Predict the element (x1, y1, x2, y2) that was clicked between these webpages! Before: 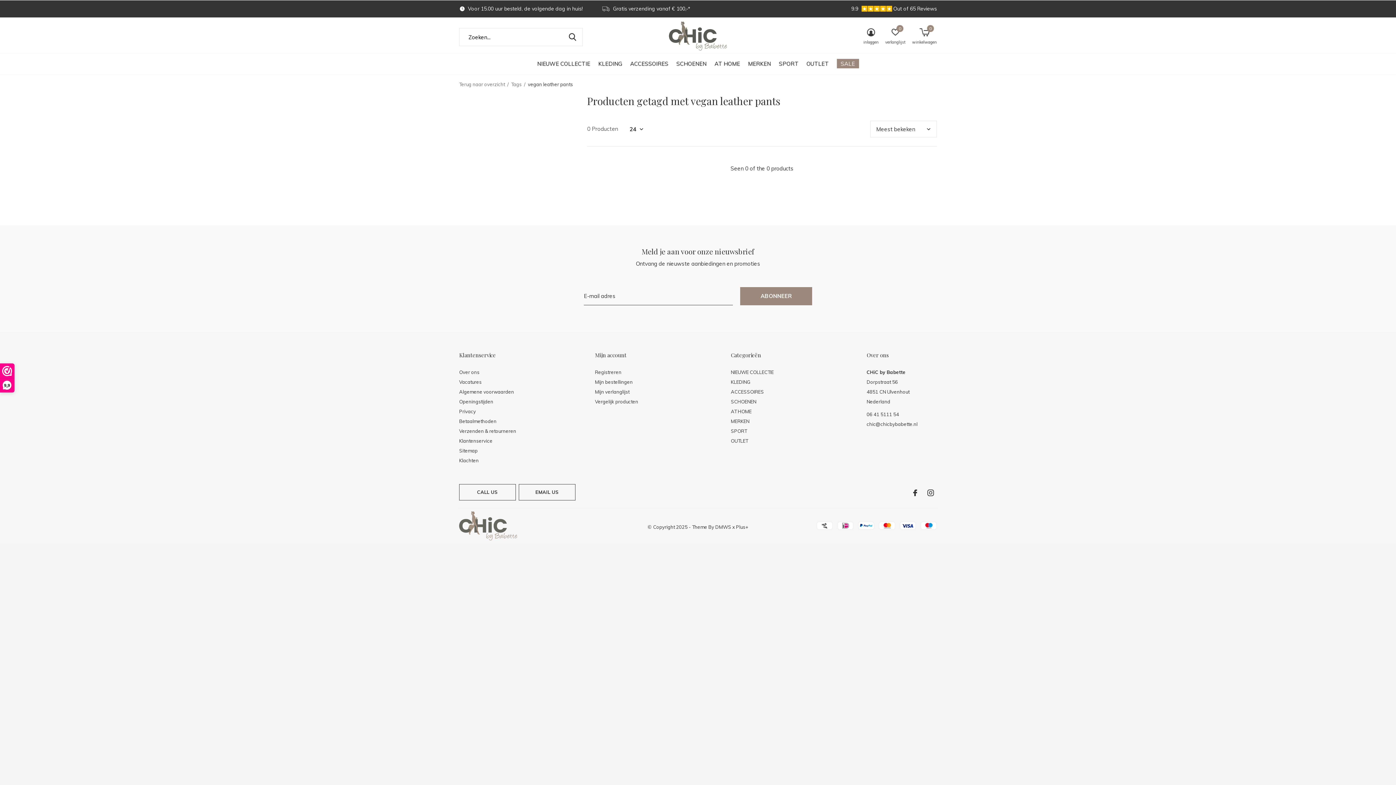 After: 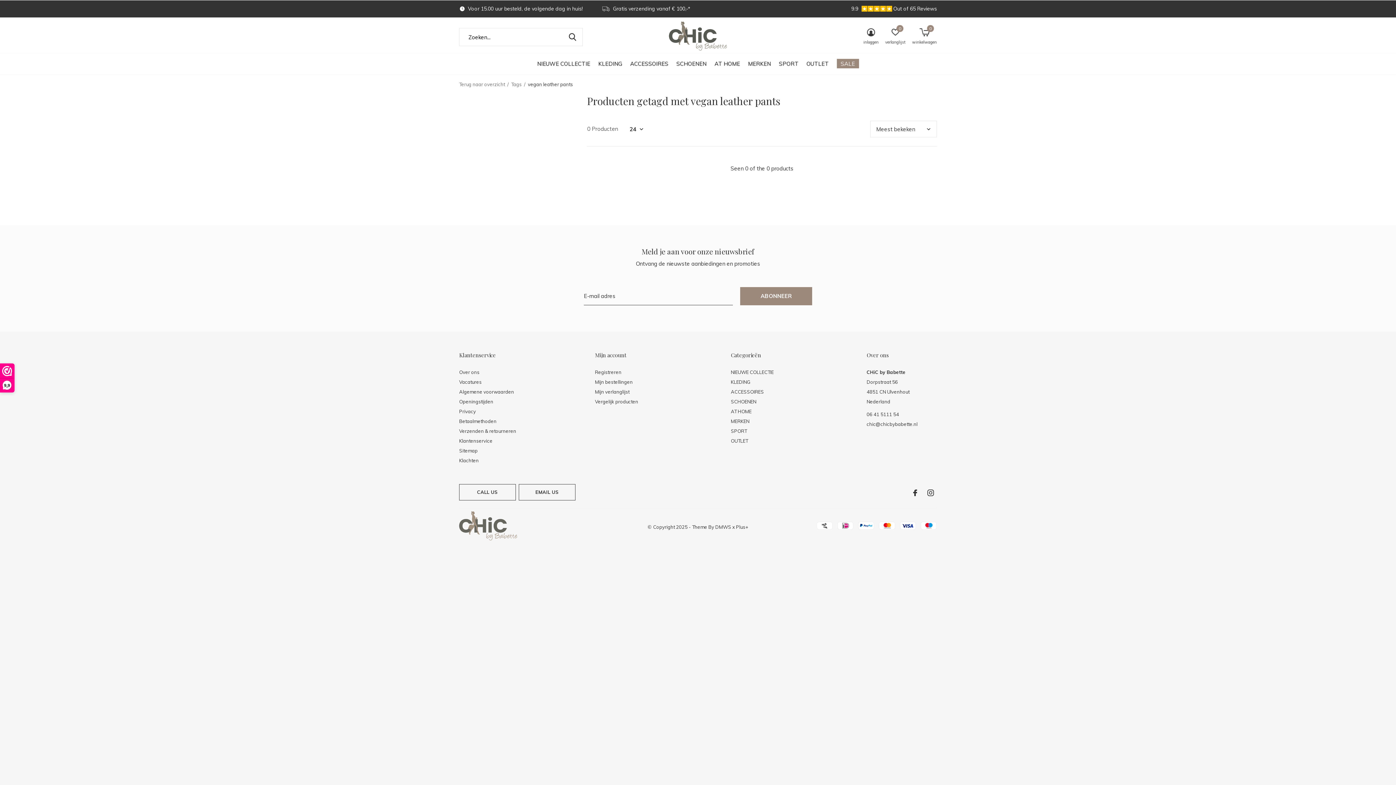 Action: bbox: (731, 351, 801, 358)